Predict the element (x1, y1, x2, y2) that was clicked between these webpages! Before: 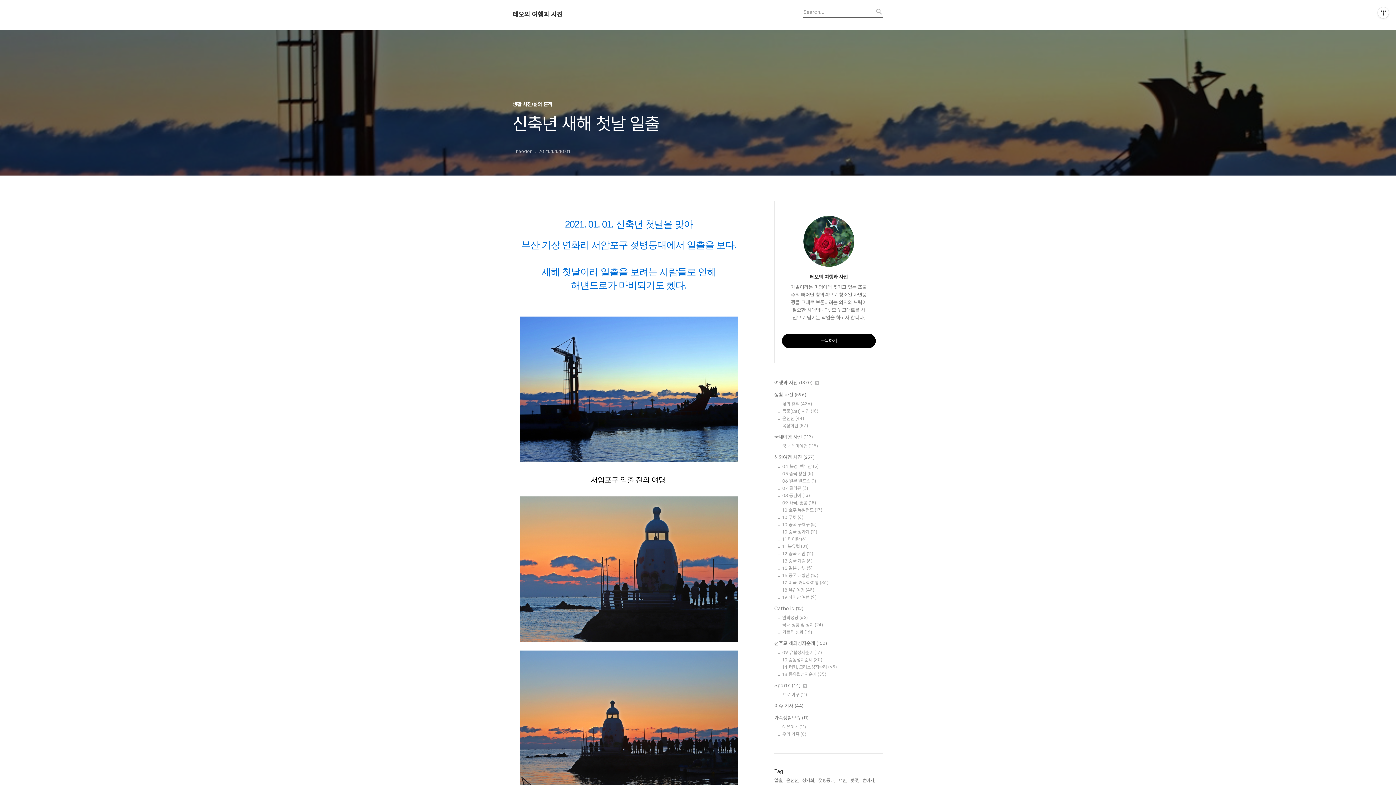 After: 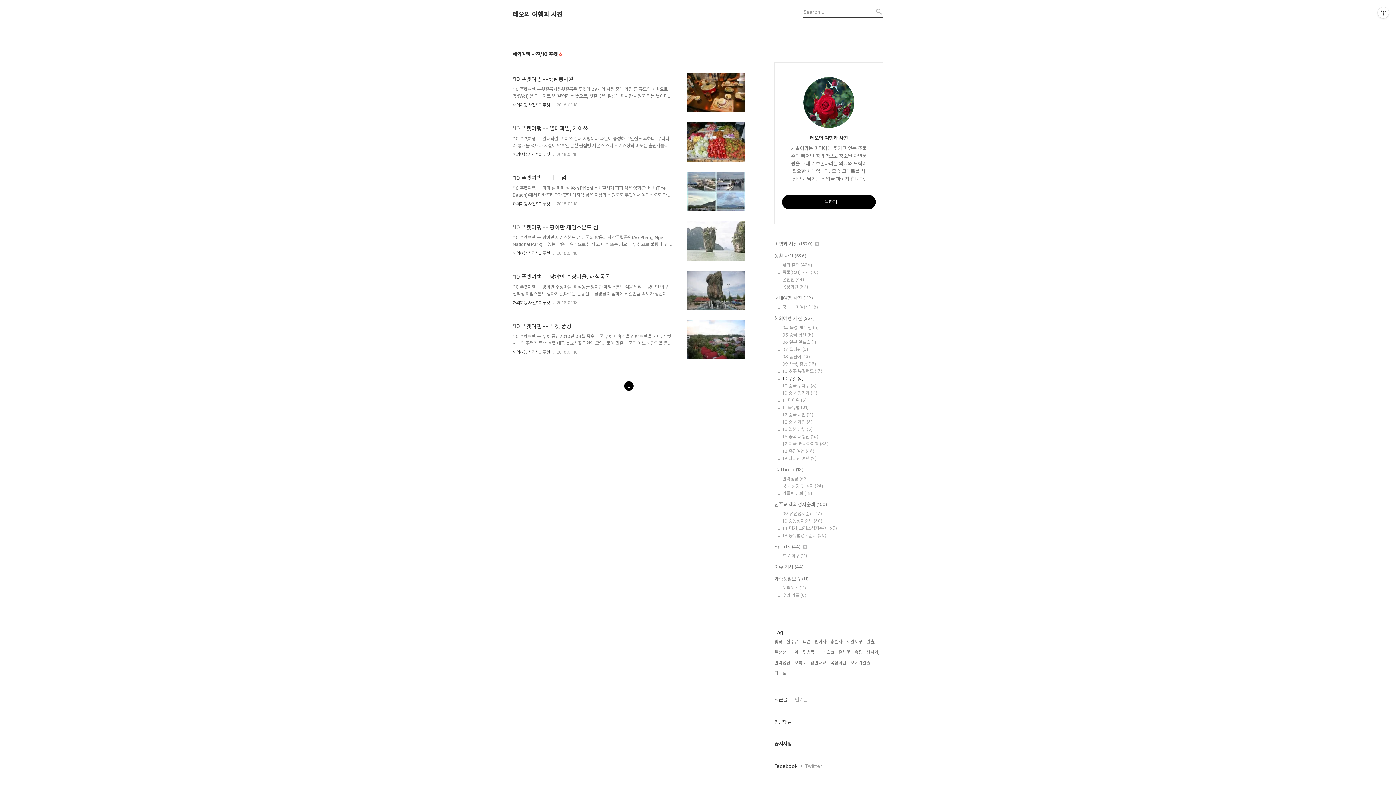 Action: label: 10 푸켓 (6) bbox: (782, 514, 883, 520)